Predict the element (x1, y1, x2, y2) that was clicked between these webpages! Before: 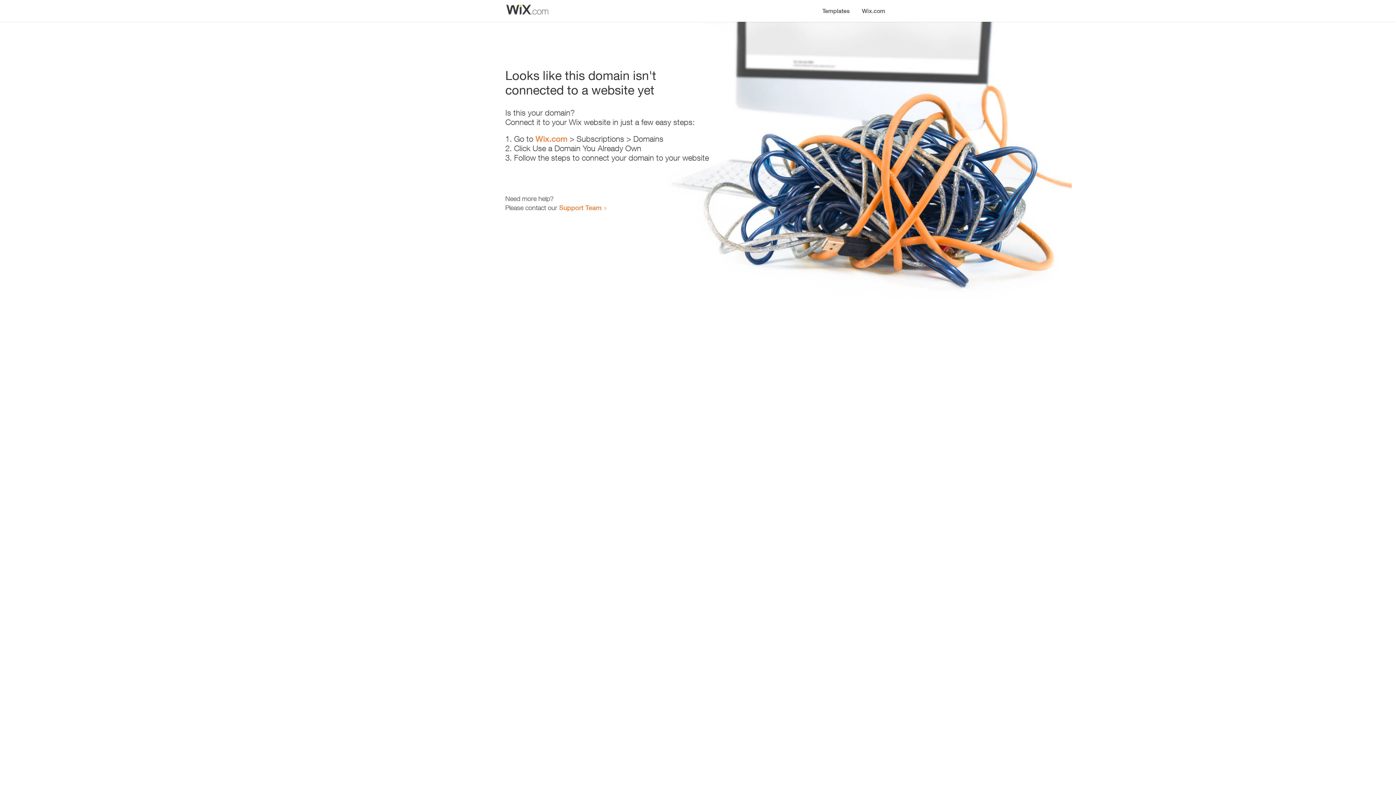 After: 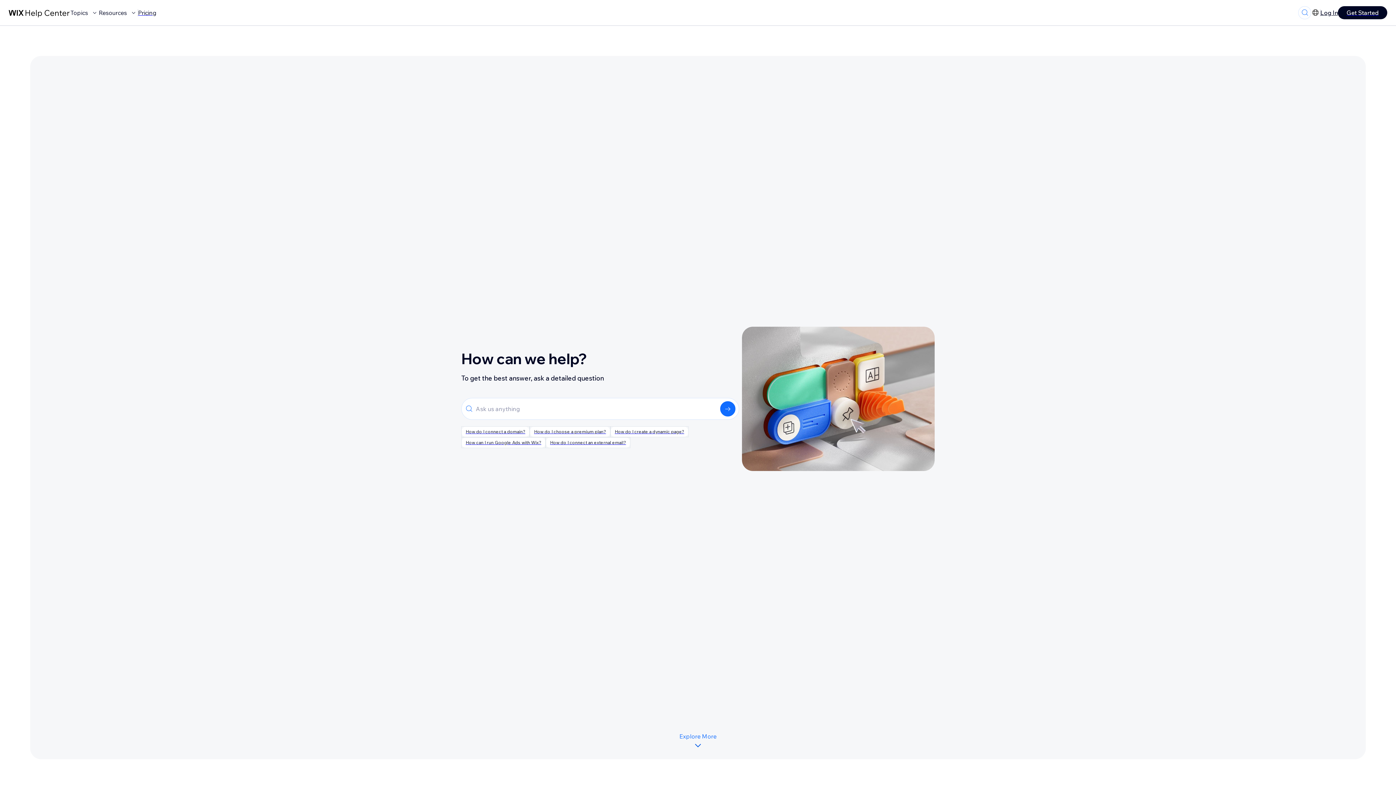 Action: label: Support Team bbox: (559, 203, 601, 211)